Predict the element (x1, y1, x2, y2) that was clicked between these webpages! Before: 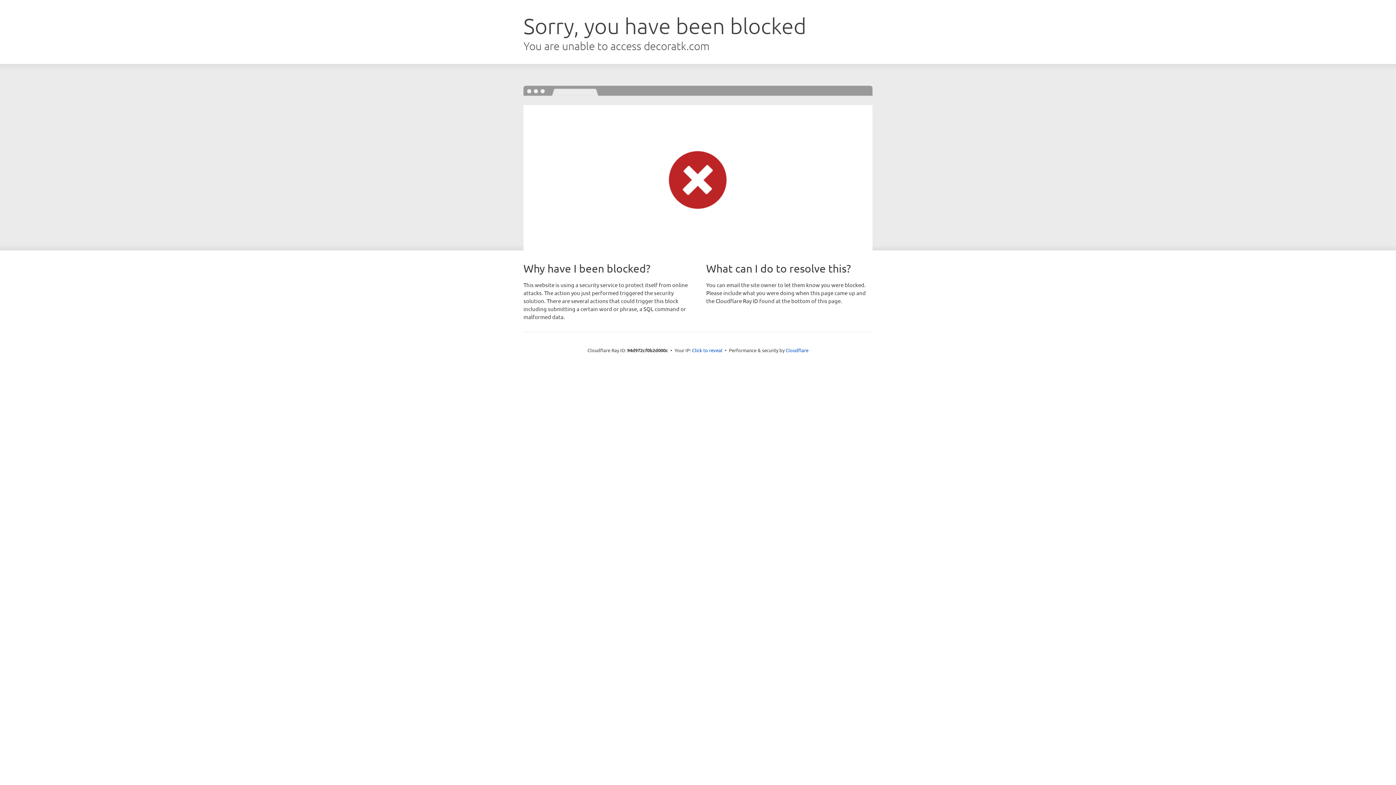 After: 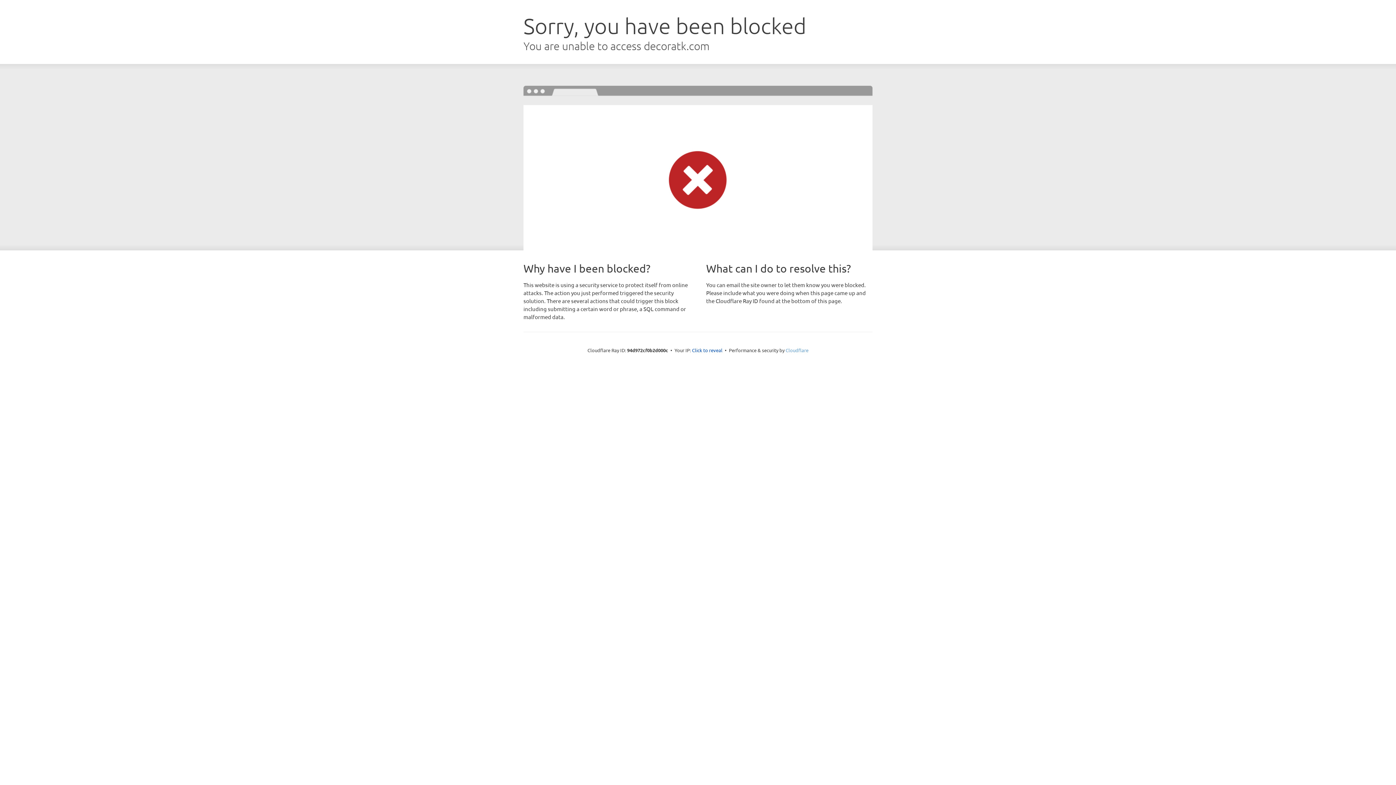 Action: bbox: (785, 347, 808, 353) label: Cloudflare